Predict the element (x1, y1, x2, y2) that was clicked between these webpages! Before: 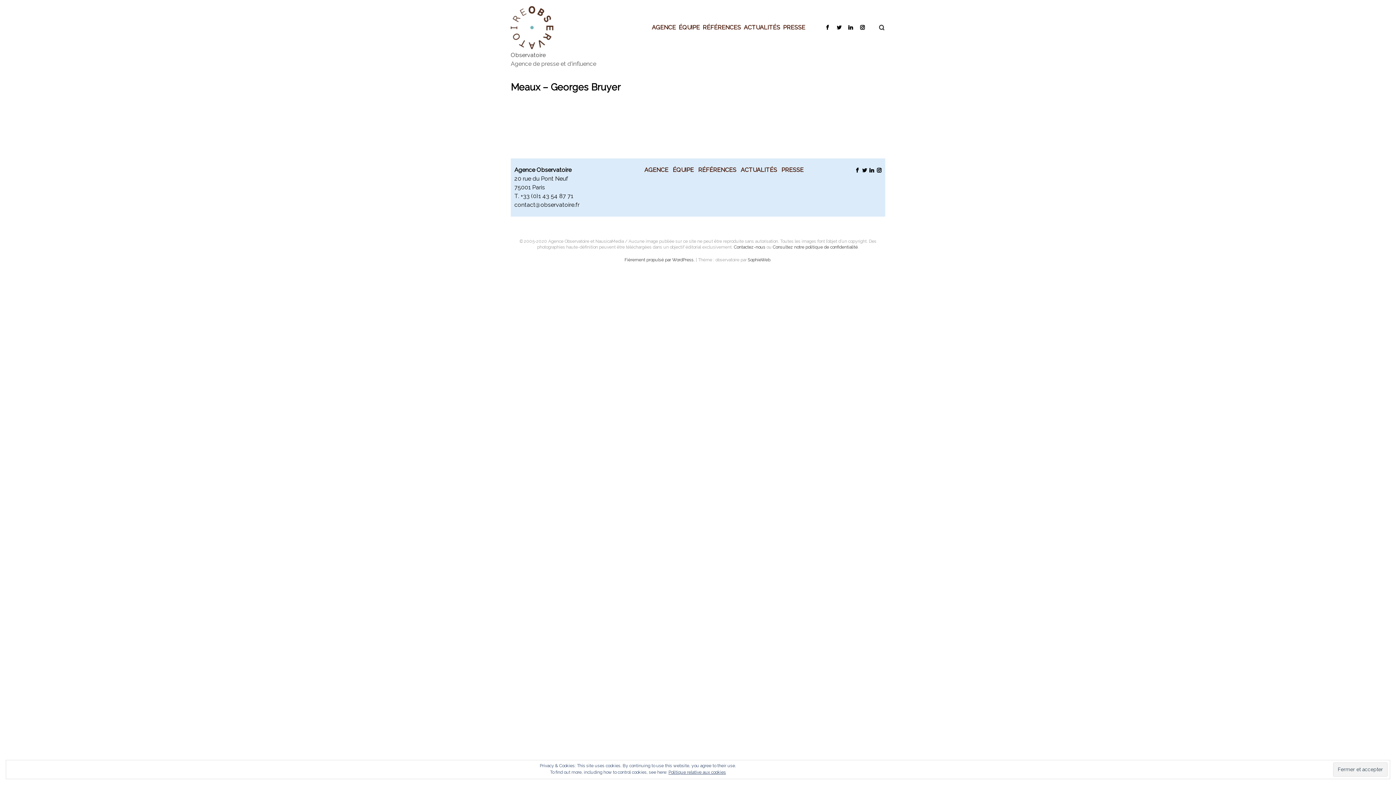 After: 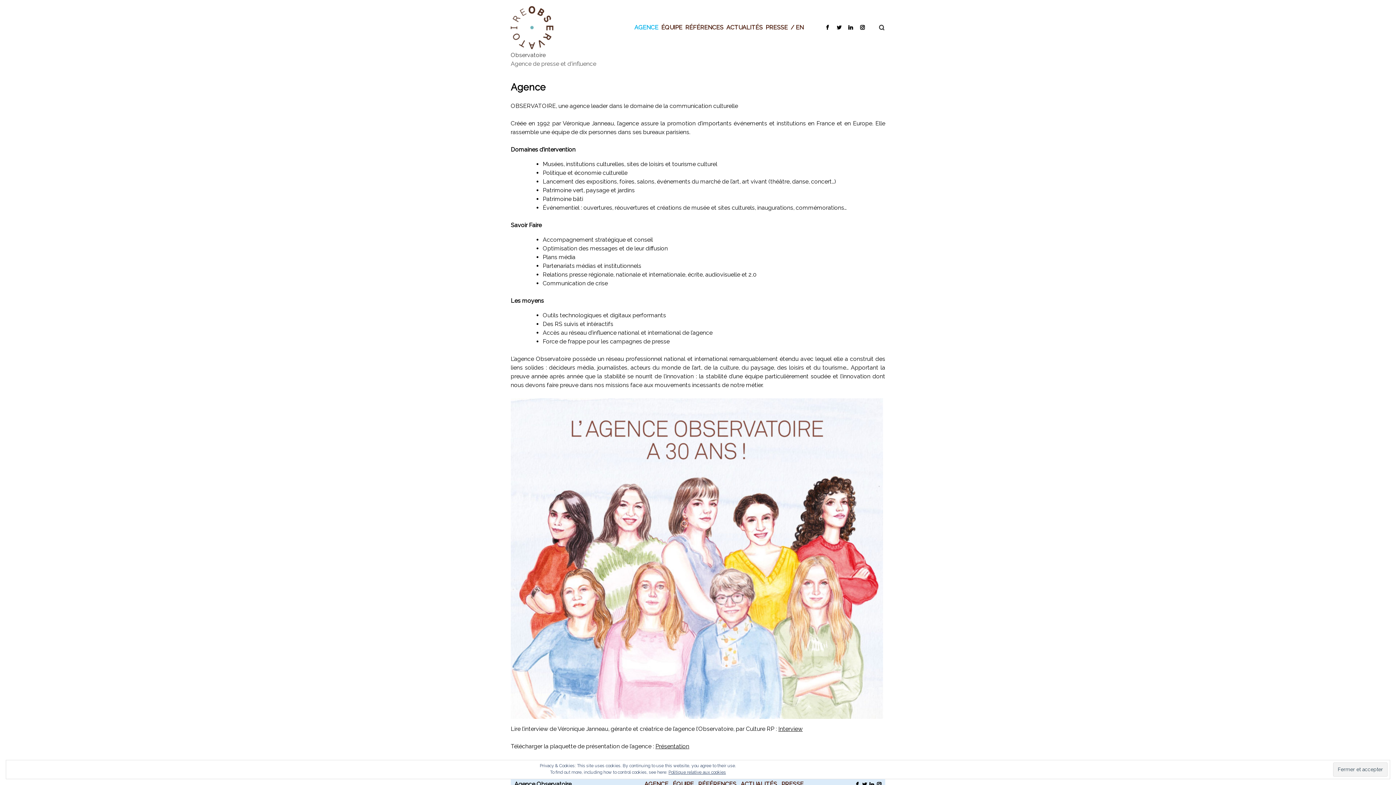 Action: bbox: (643, 165, 670, 173) label: AGENCE